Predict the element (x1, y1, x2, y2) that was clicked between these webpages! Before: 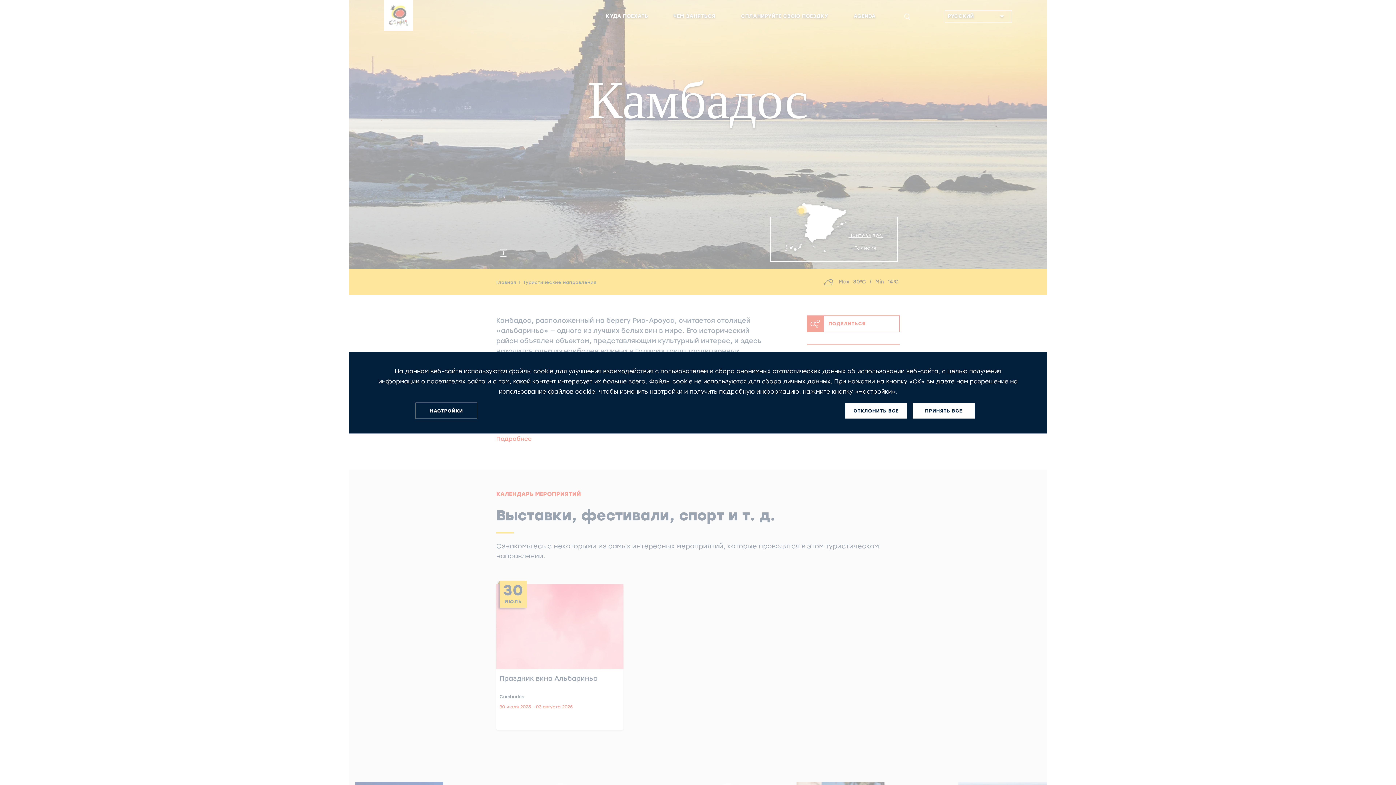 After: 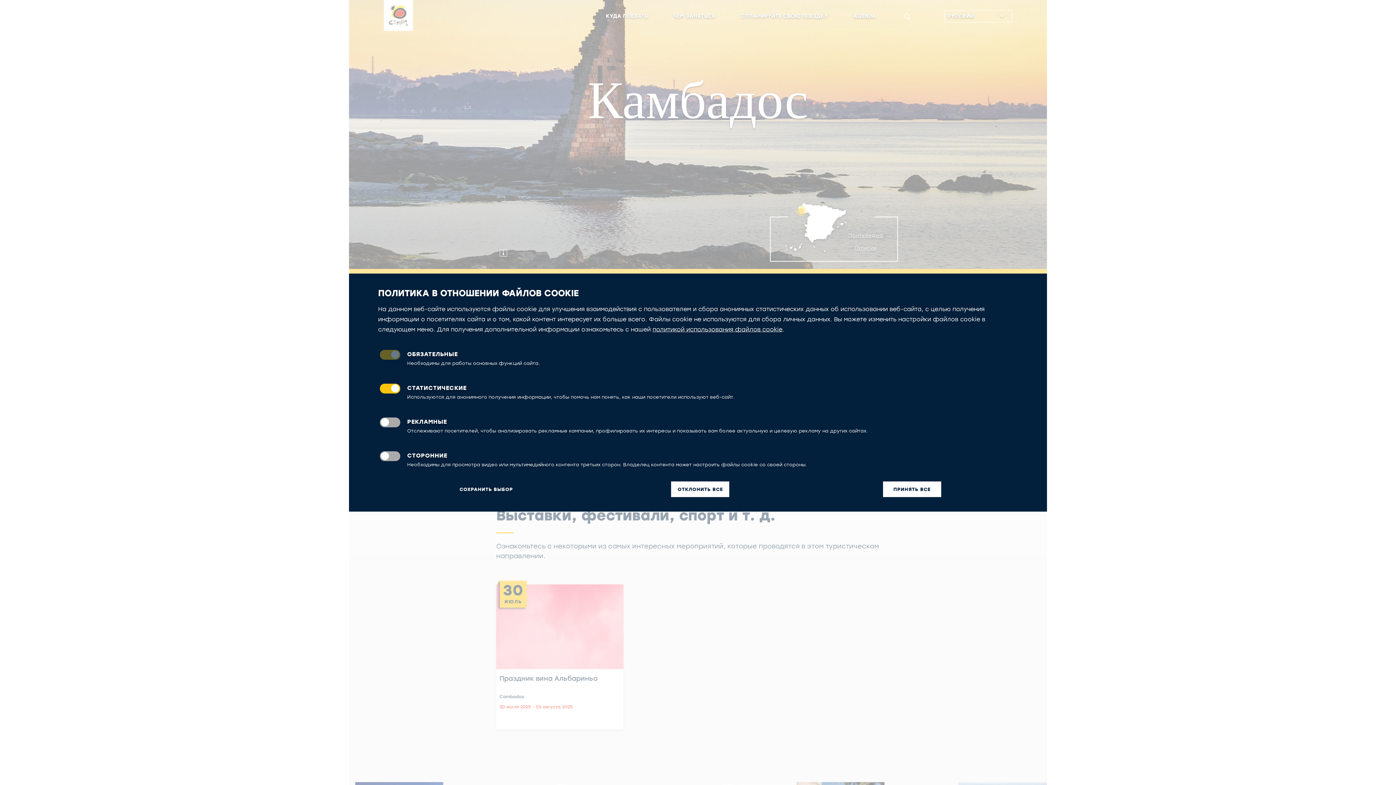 Action: bbox: (415, 402, 477, 419) label: НАСТРОЙКИ